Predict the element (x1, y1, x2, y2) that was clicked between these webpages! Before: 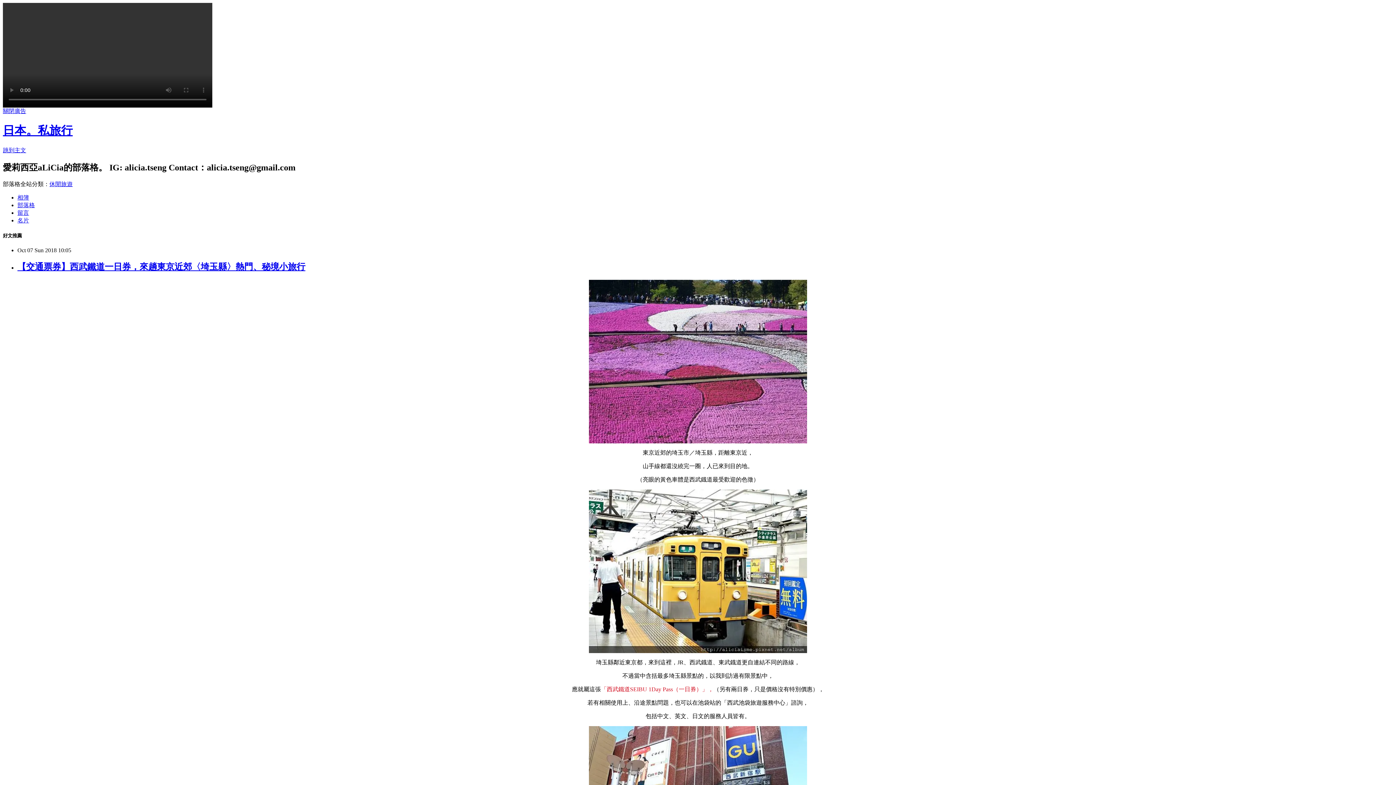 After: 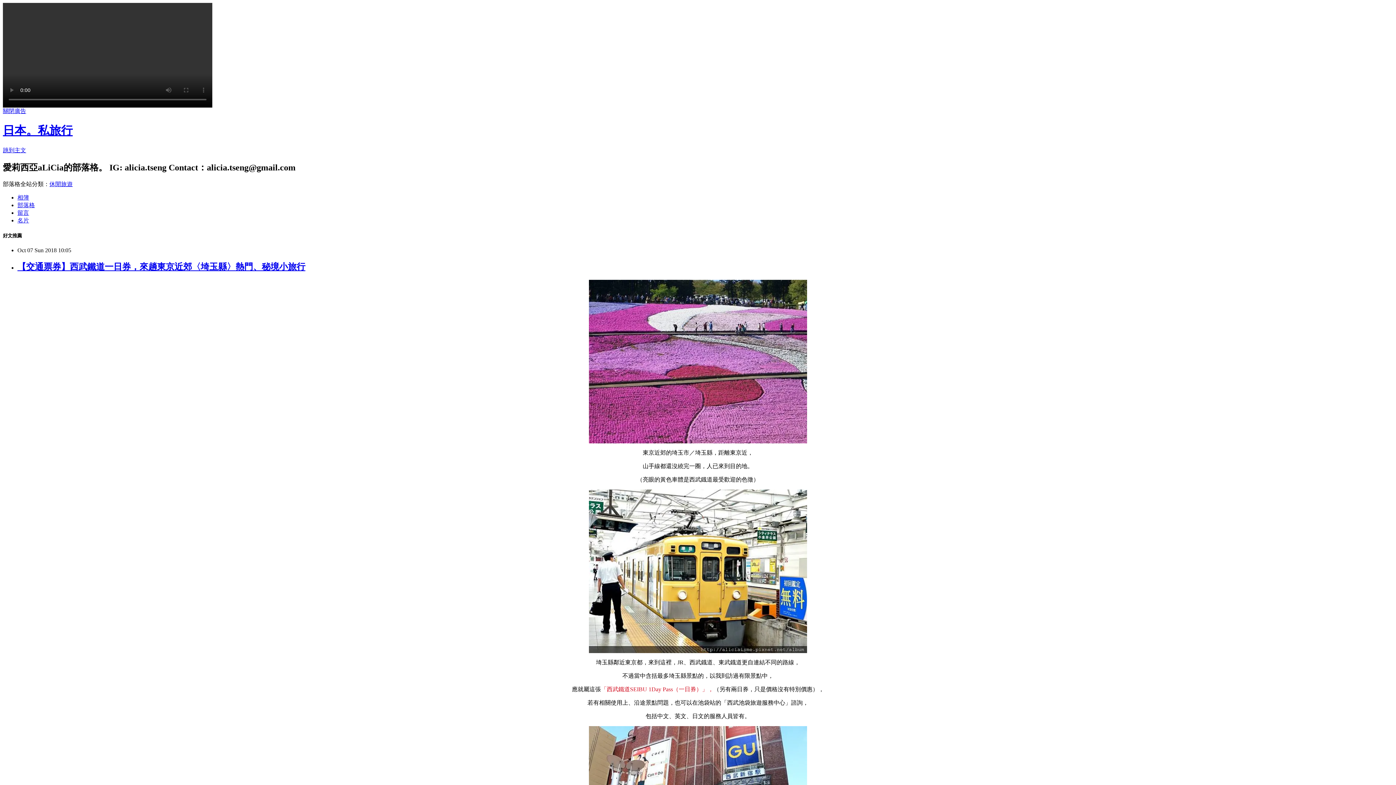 Action: label: 休閒旅遊 bbox: (49, 180, 72, 187)